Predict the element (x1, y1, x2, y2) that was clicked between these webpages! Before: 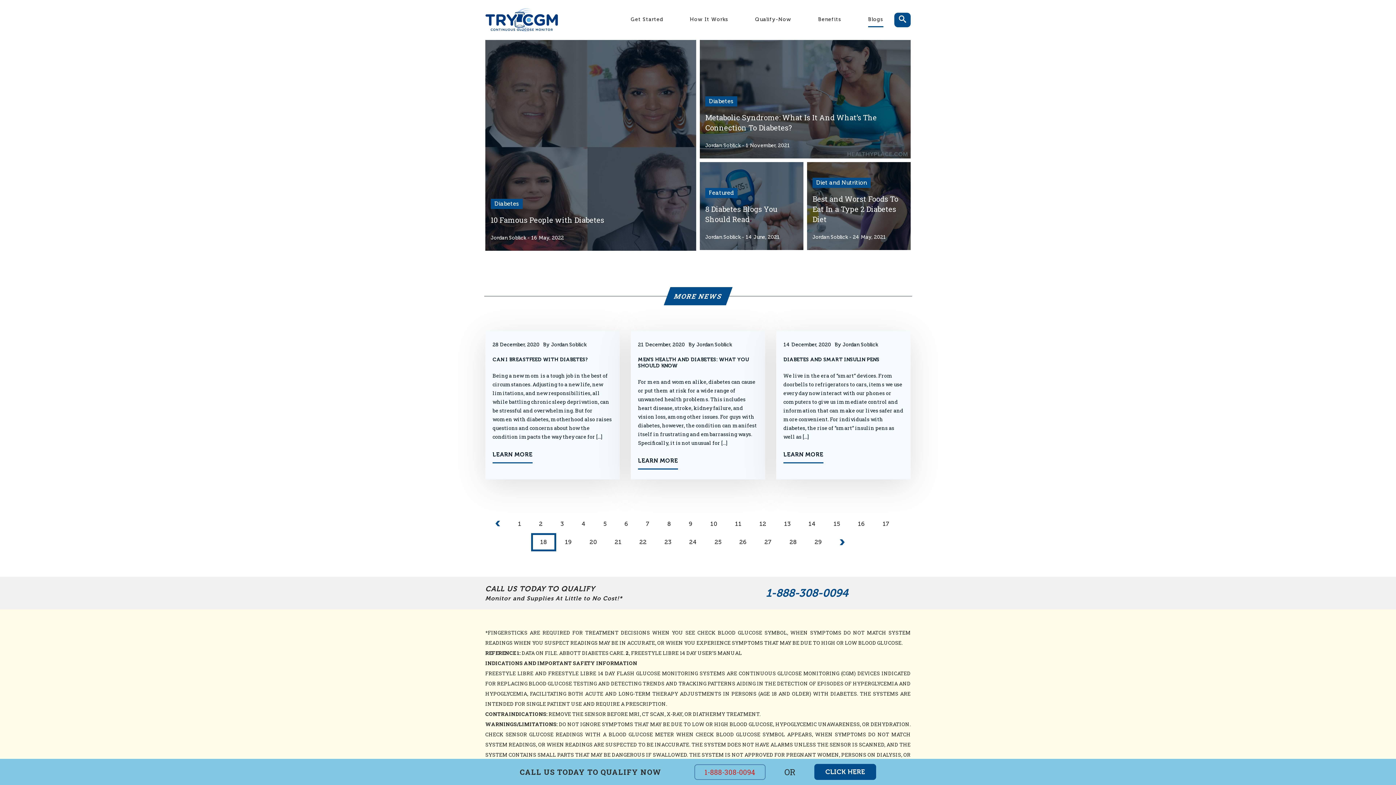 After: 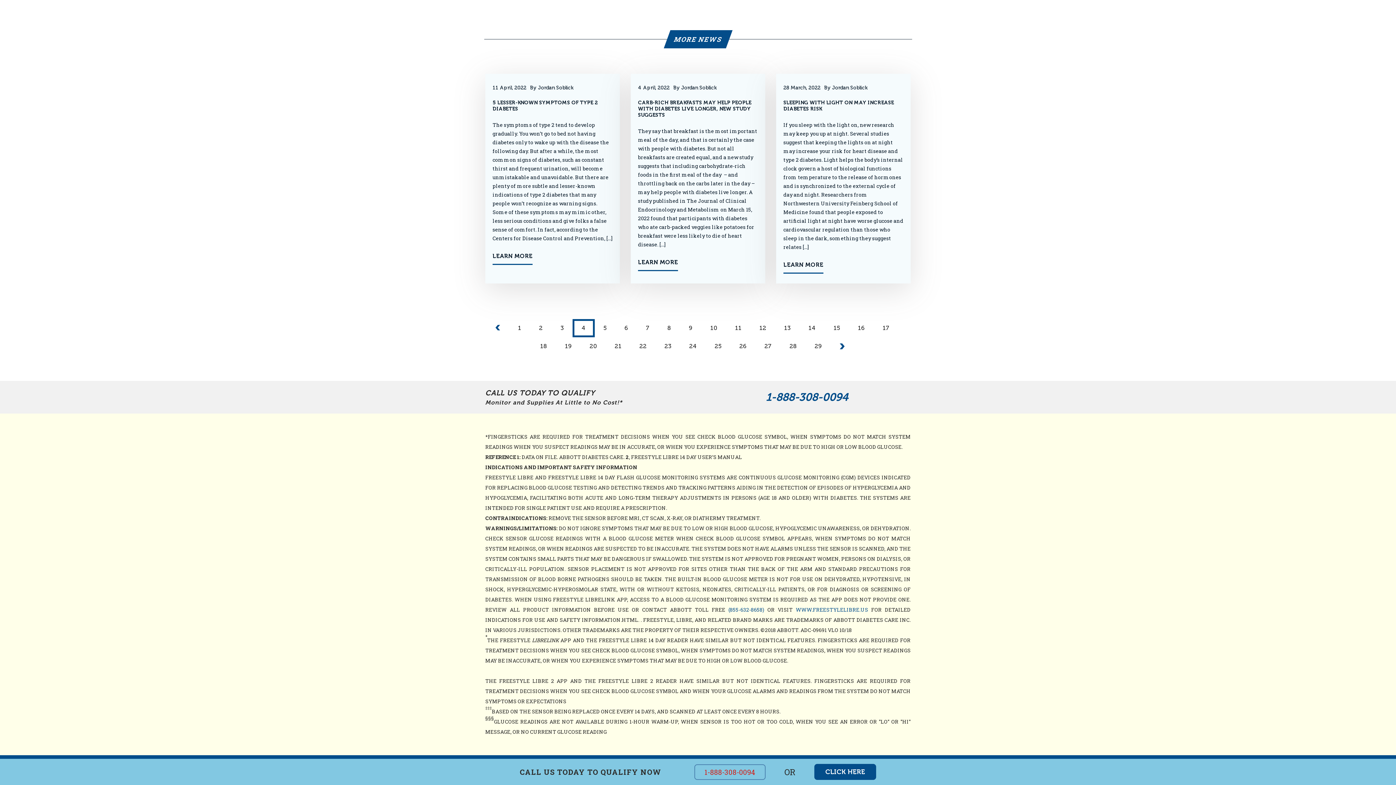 Action: bbox: (530, 515, 552, 533) label: 2